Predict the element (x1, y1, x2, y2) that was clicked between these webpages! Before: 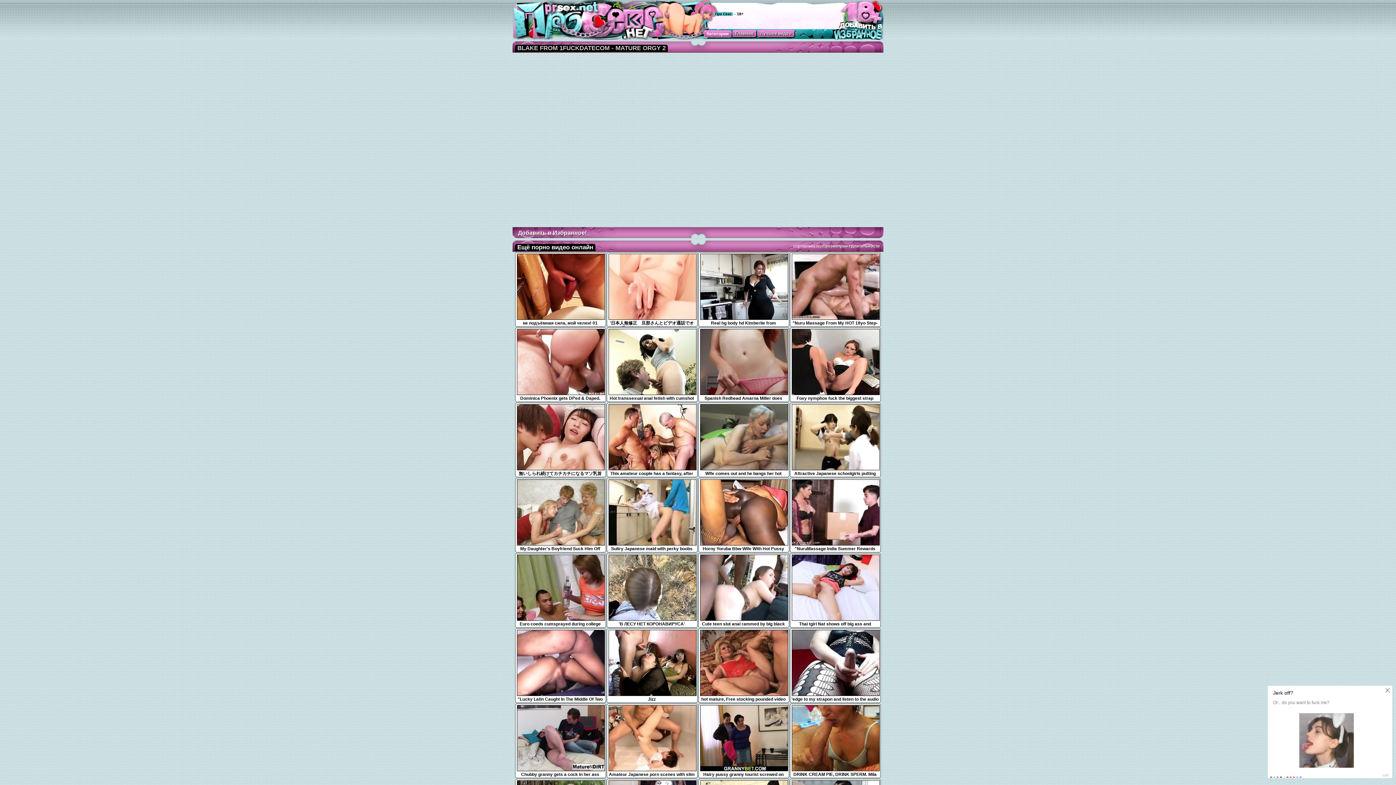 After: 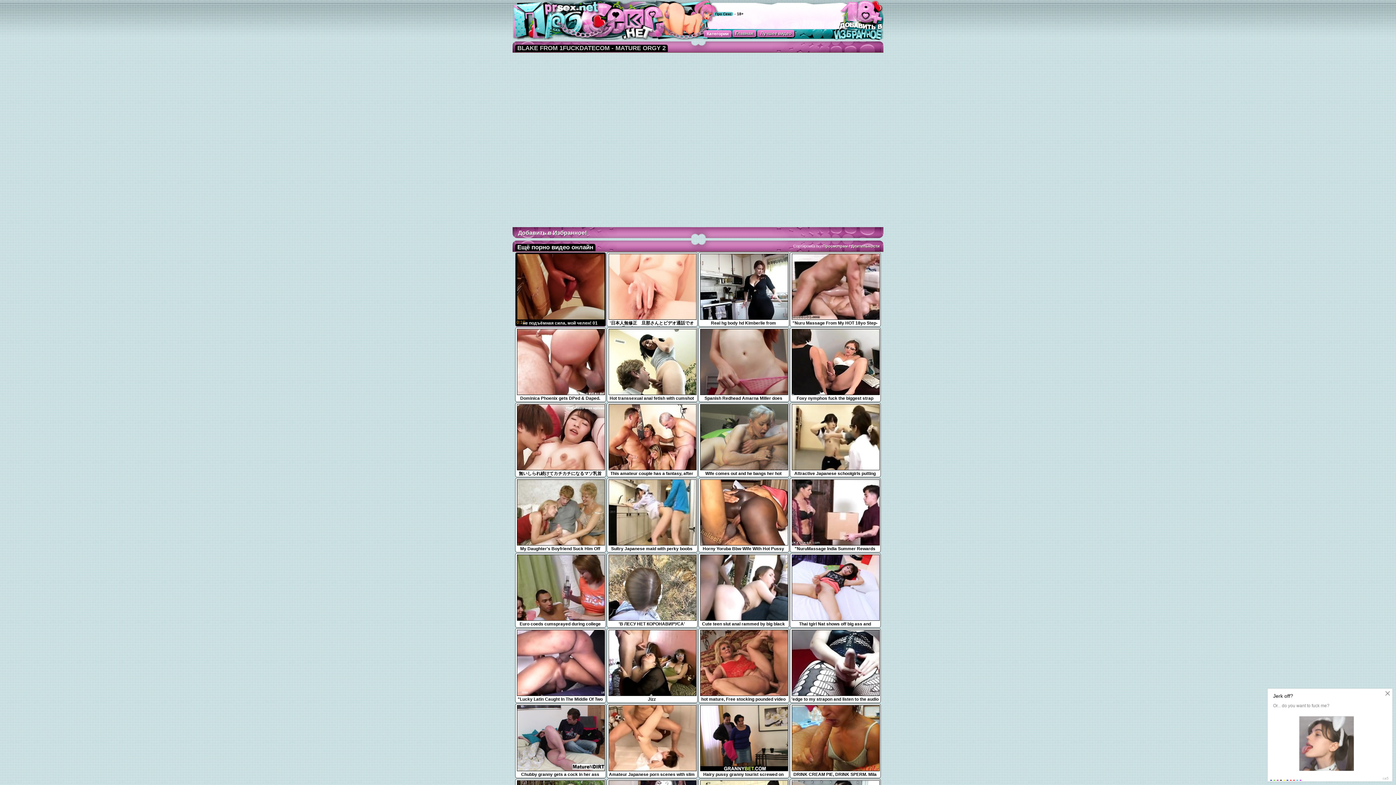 Action: bbox: (516, 316, 605, 326) label: не подъёмная сила, мой челен! 01
0:10